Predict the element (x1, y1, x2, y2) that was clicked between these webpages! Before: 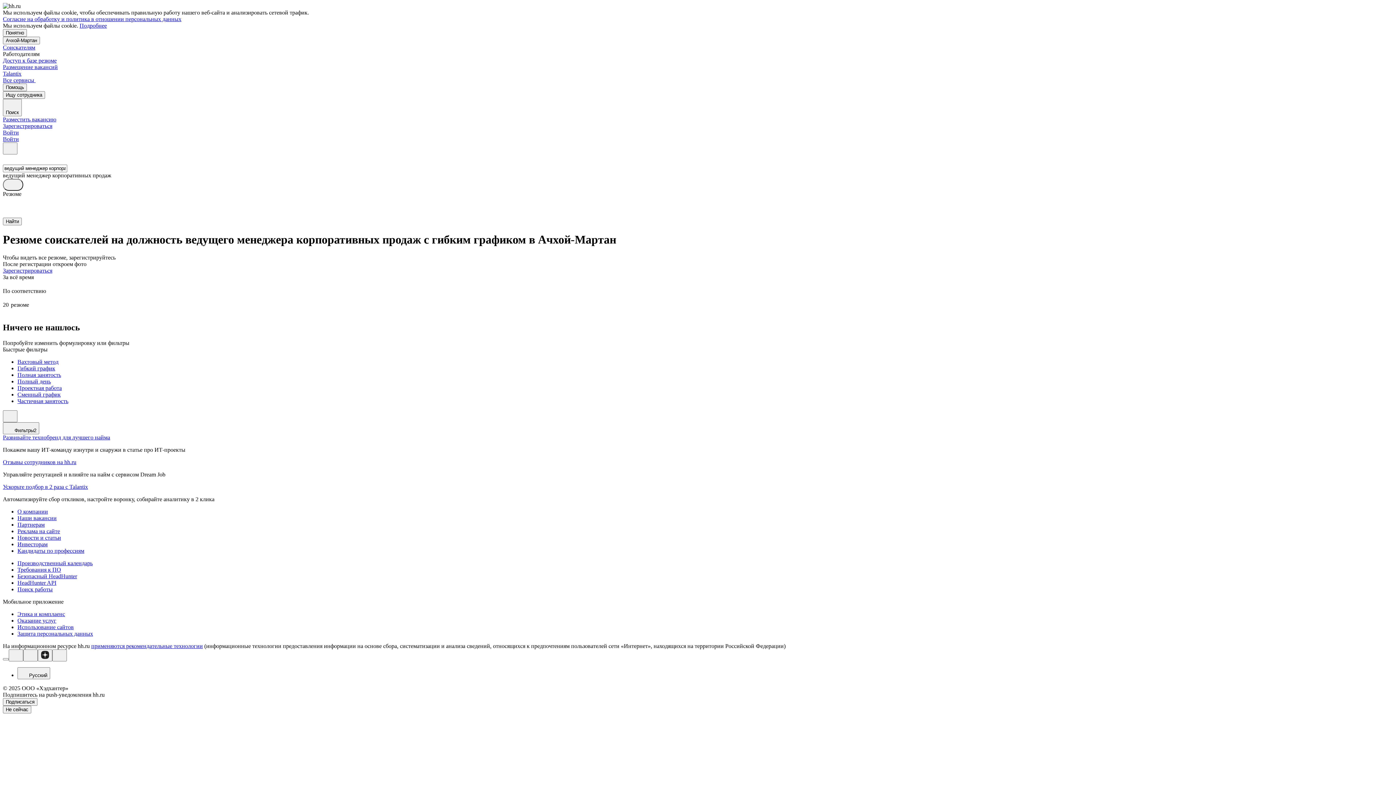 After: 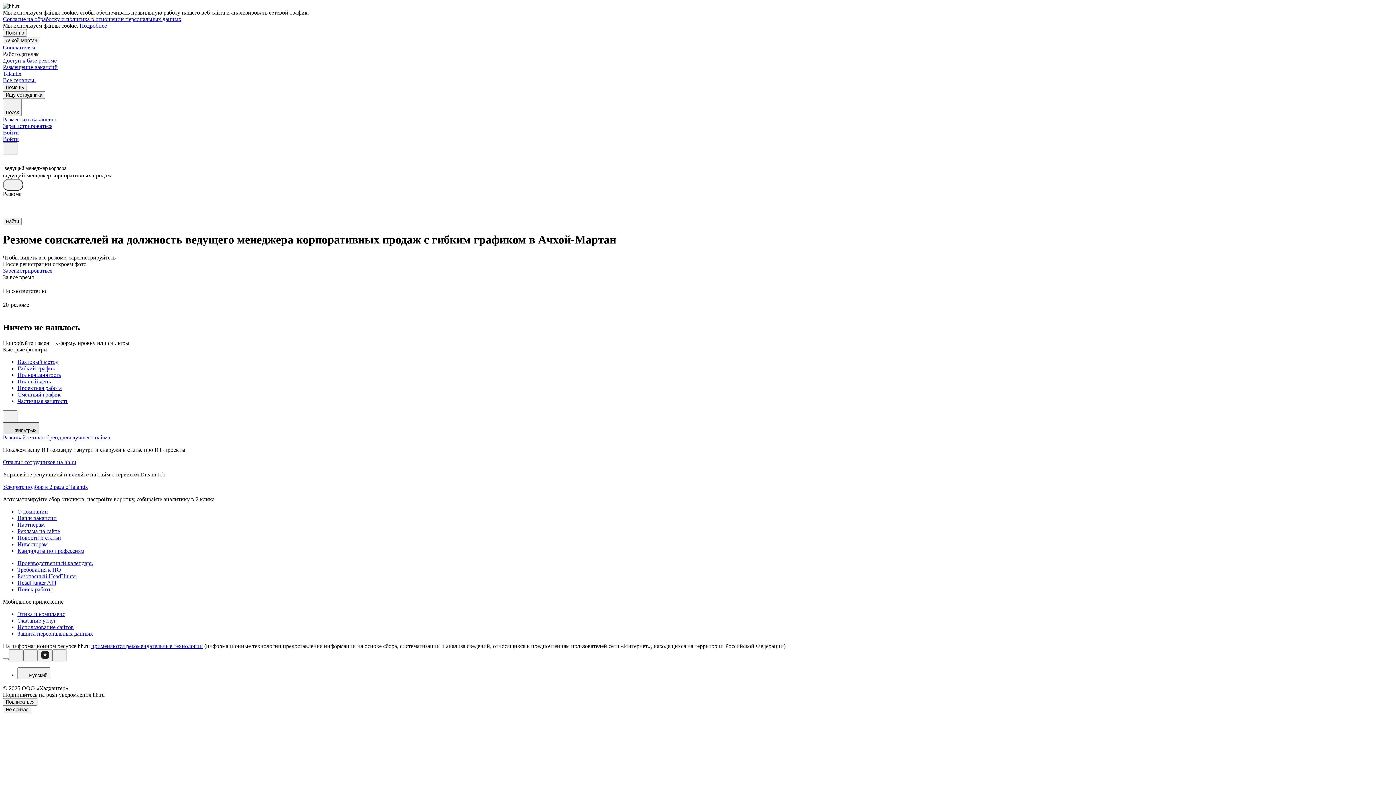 Action: bbox: (2, 422, 39, 434) label: Фильтры2